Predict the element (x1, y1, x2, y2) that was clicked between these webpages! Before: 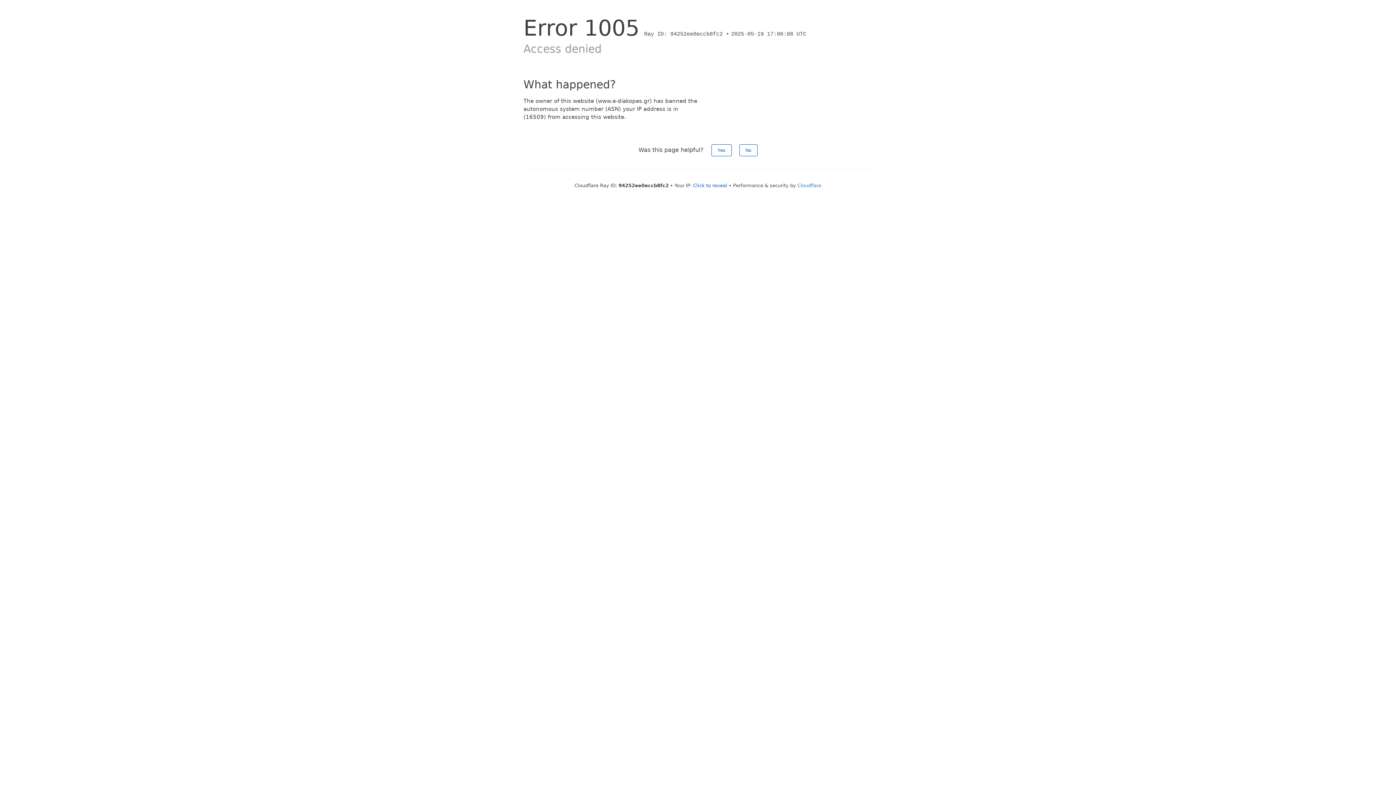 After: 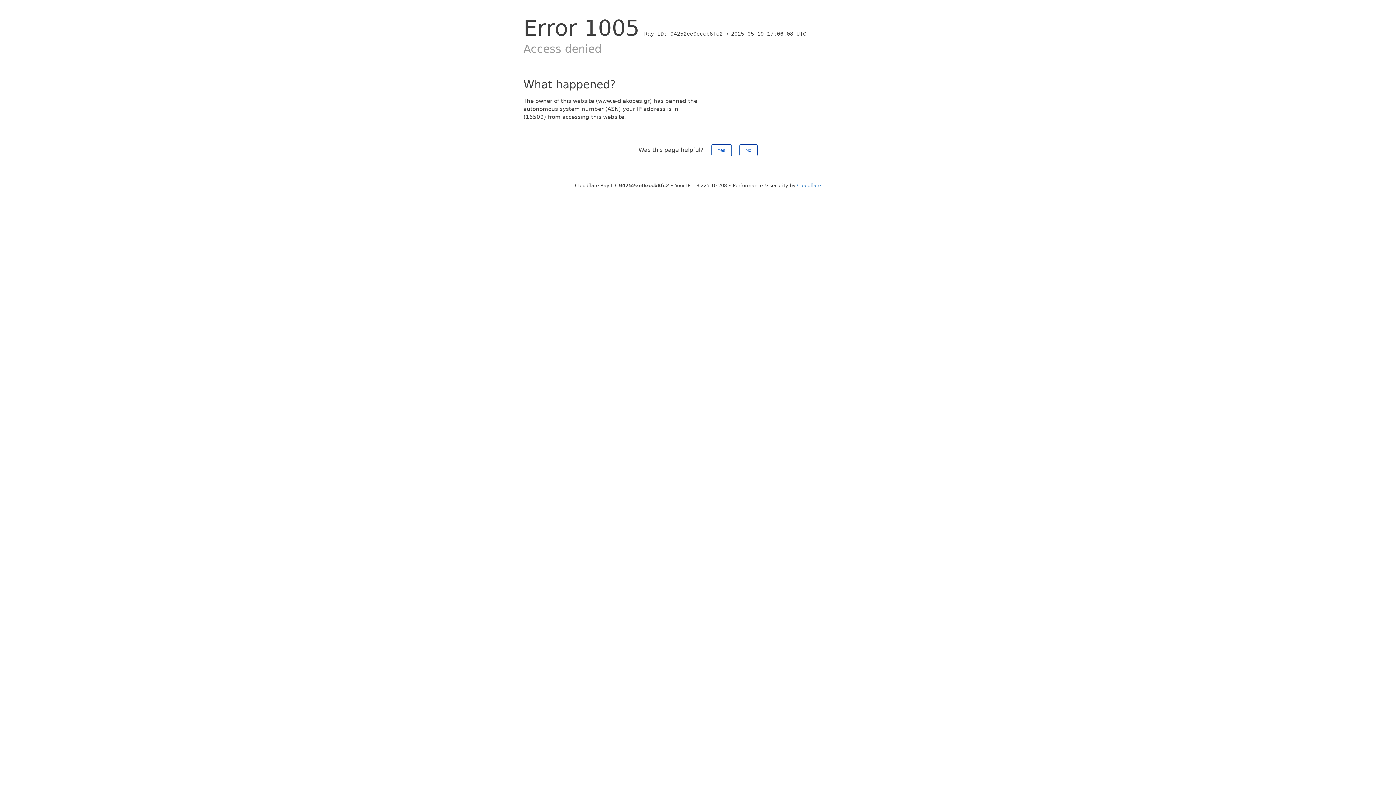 Action: label: Click to reveal bbox: (693, 182, 727, 188)